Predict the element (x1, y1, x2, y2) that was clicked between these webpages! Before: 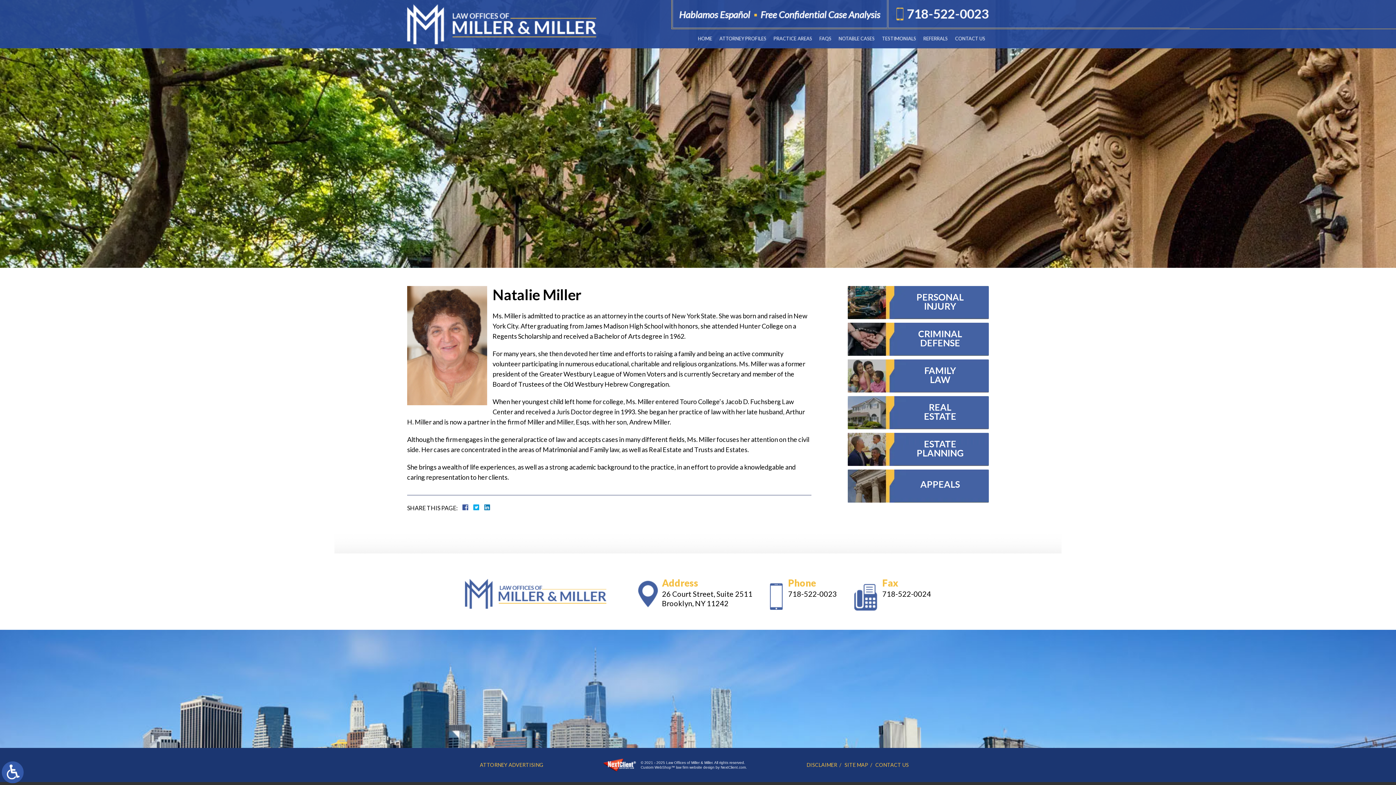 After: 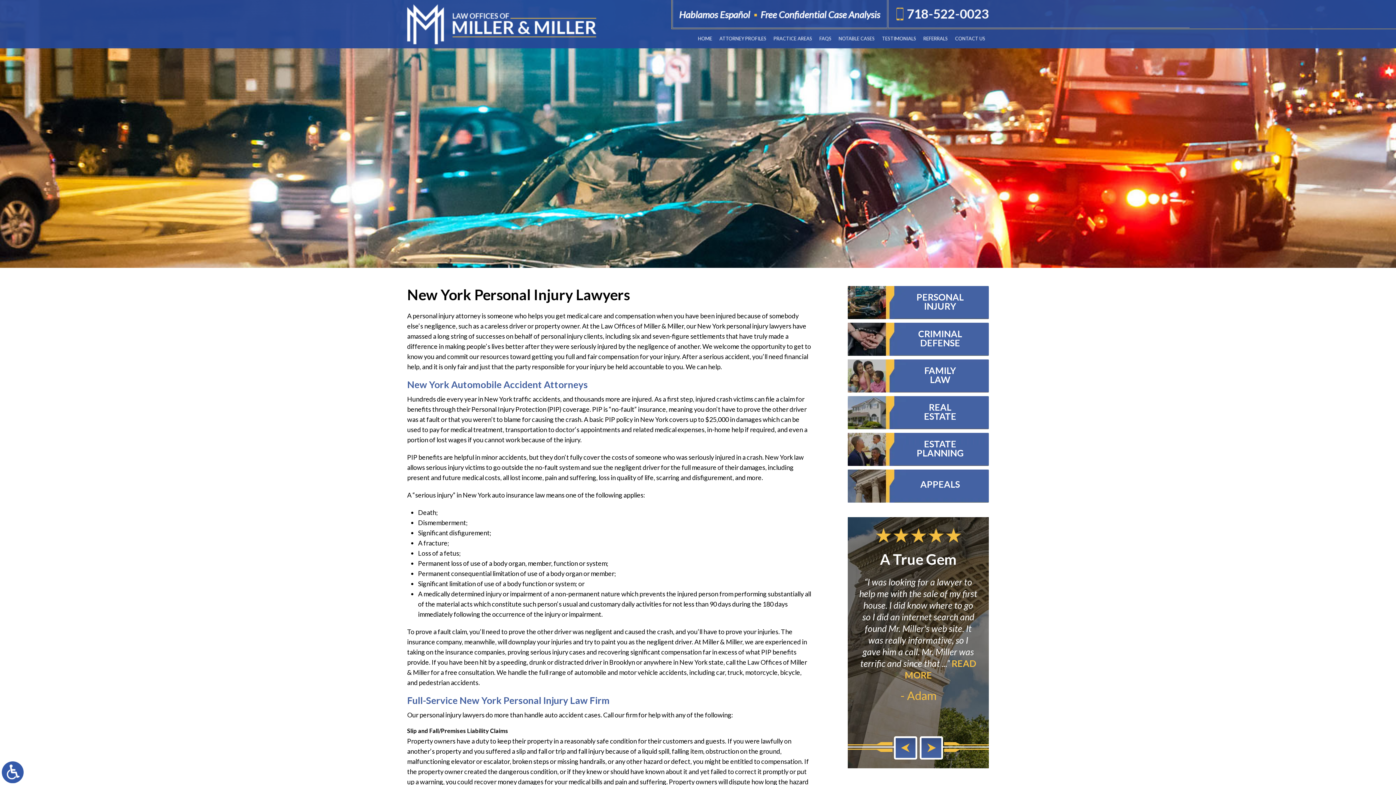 Action: label: PERSONAL
INJURY bbox: (848, 286, 989, 319)